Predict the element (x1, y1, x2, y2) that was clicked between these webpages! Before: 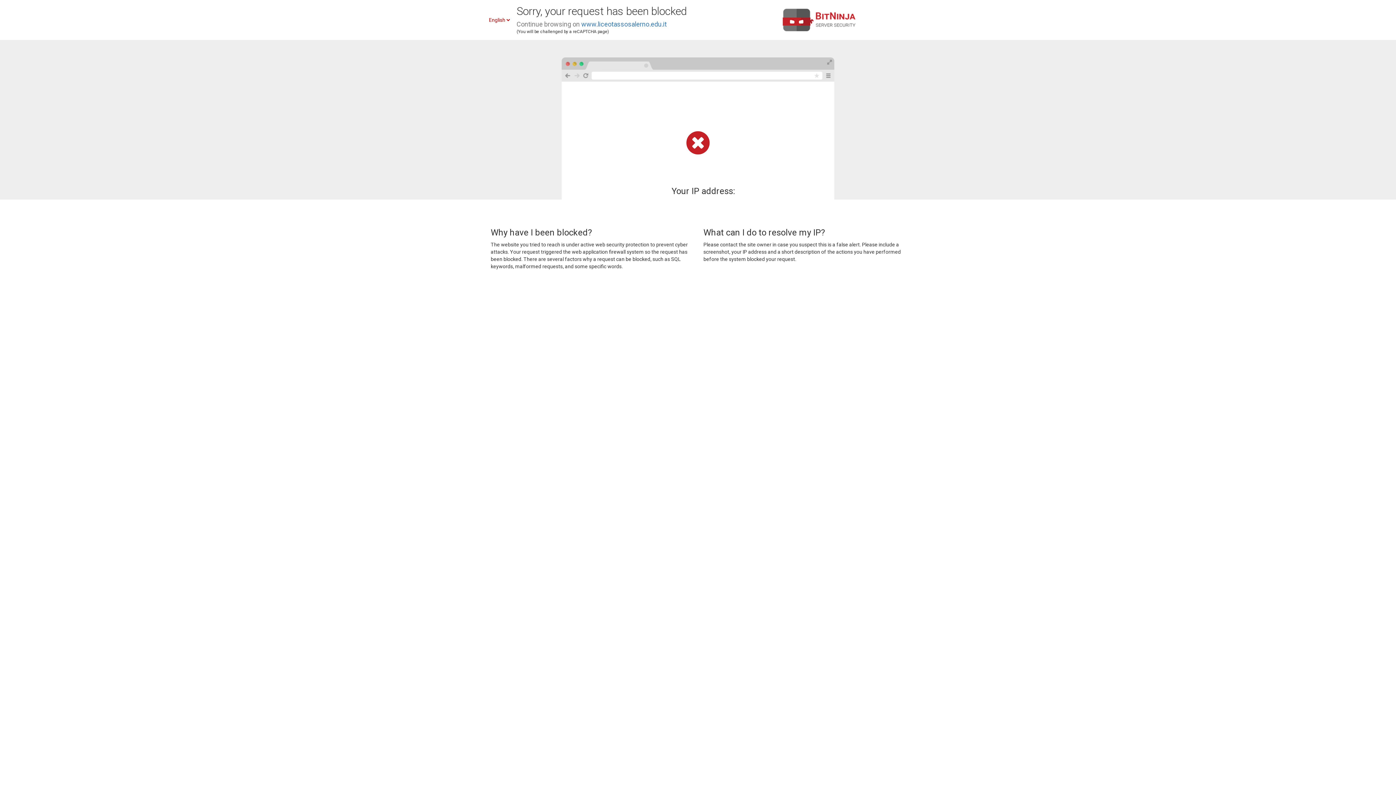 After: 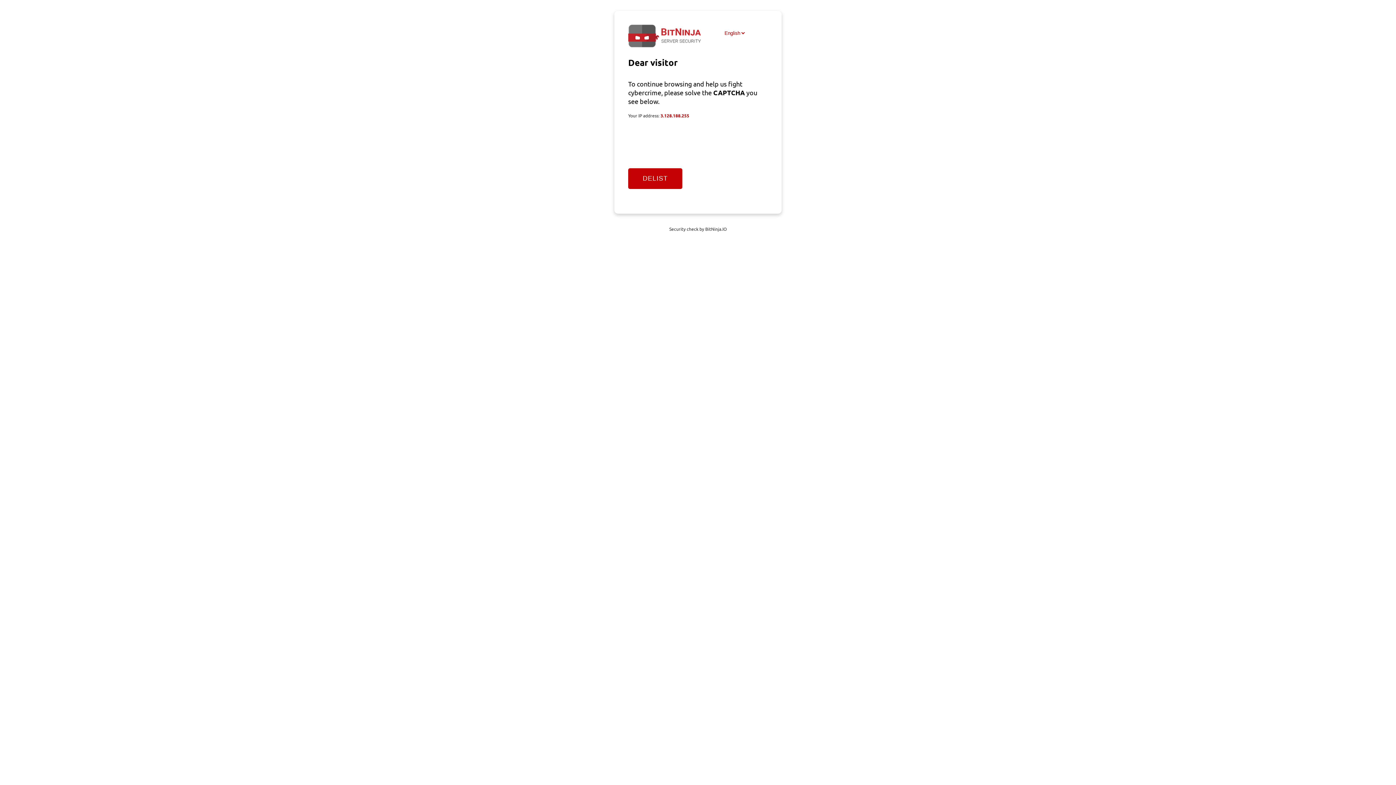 Action: bbox: (581, 20, 666, 28) label: www.liceotassosalerno.edu.it